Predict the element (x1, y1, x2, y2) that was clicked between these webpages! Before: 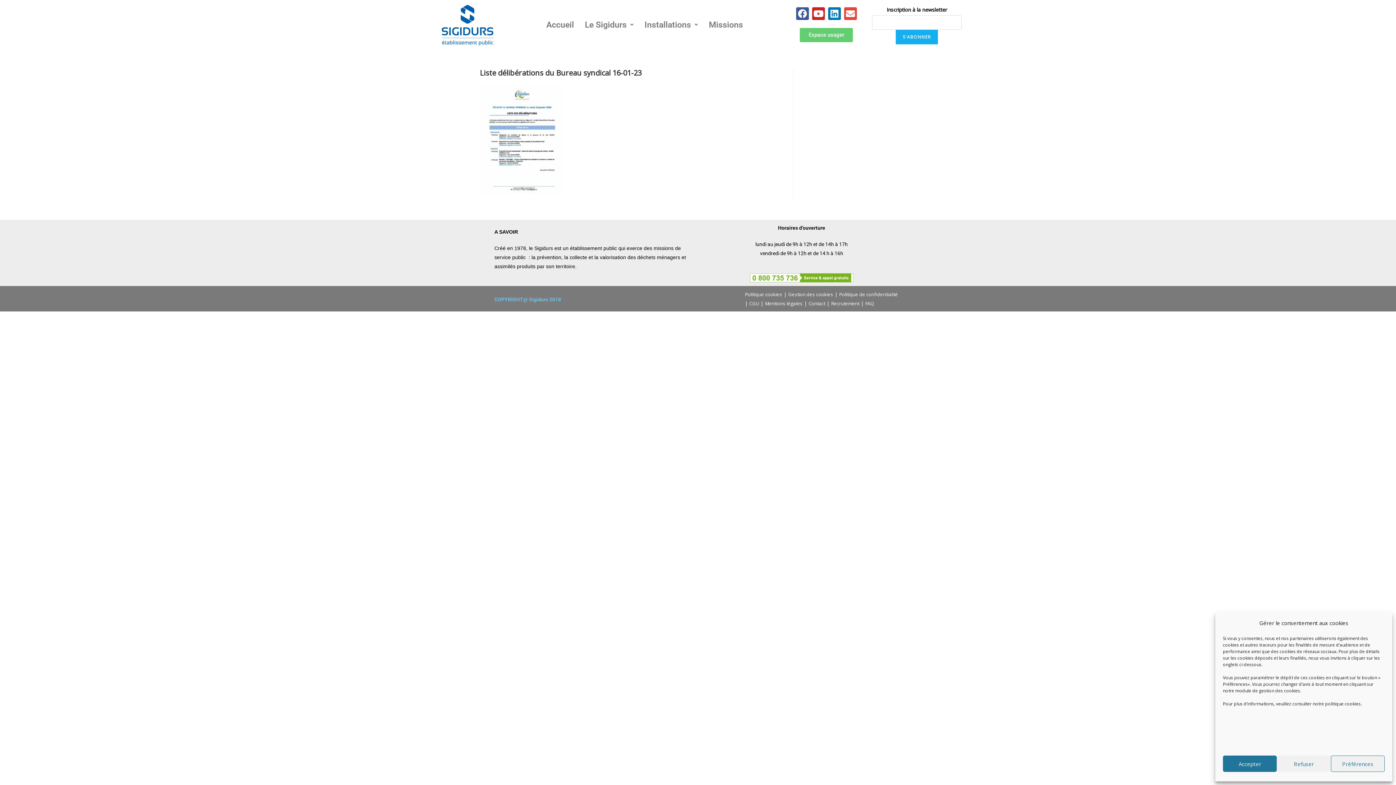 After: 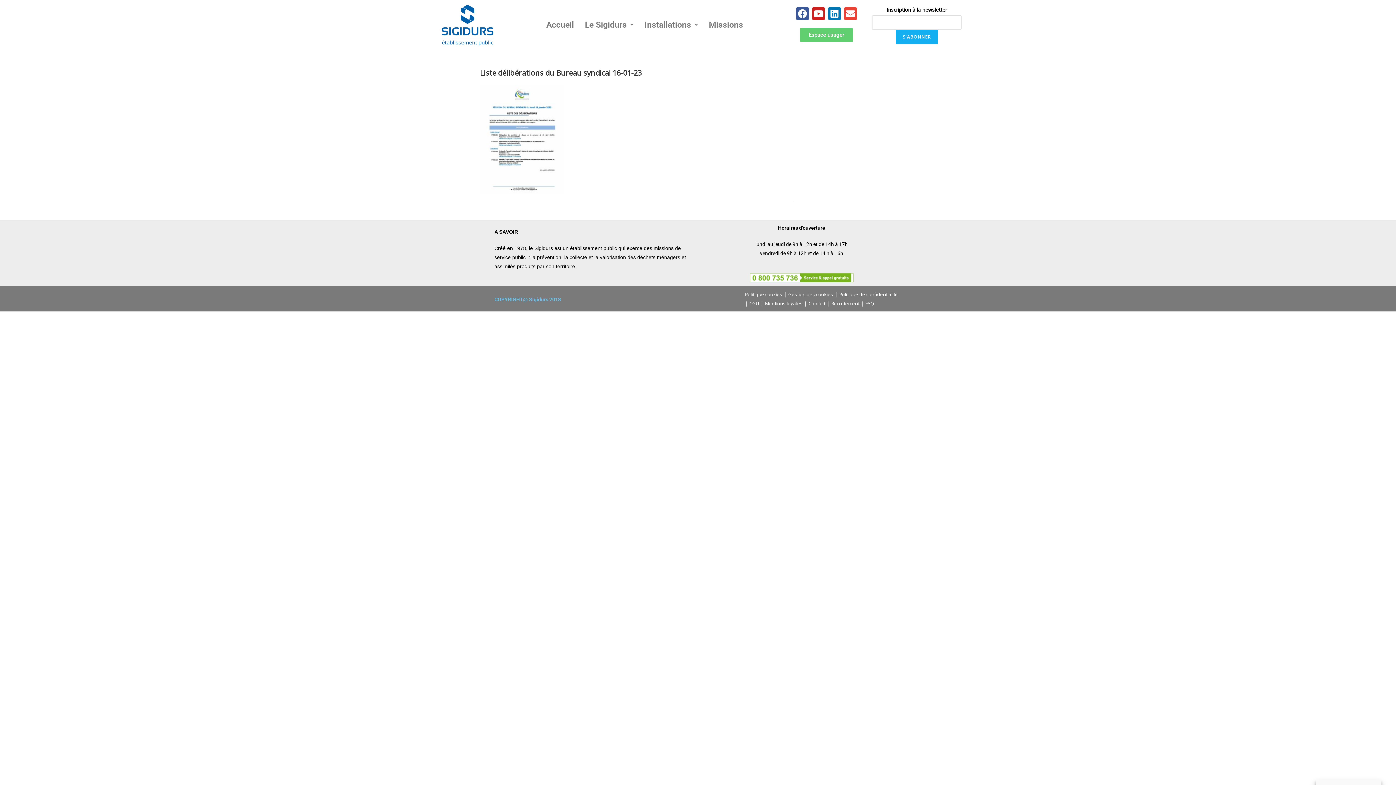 Action: label: Refuser bbox: (1277, 756, 1331, 772)